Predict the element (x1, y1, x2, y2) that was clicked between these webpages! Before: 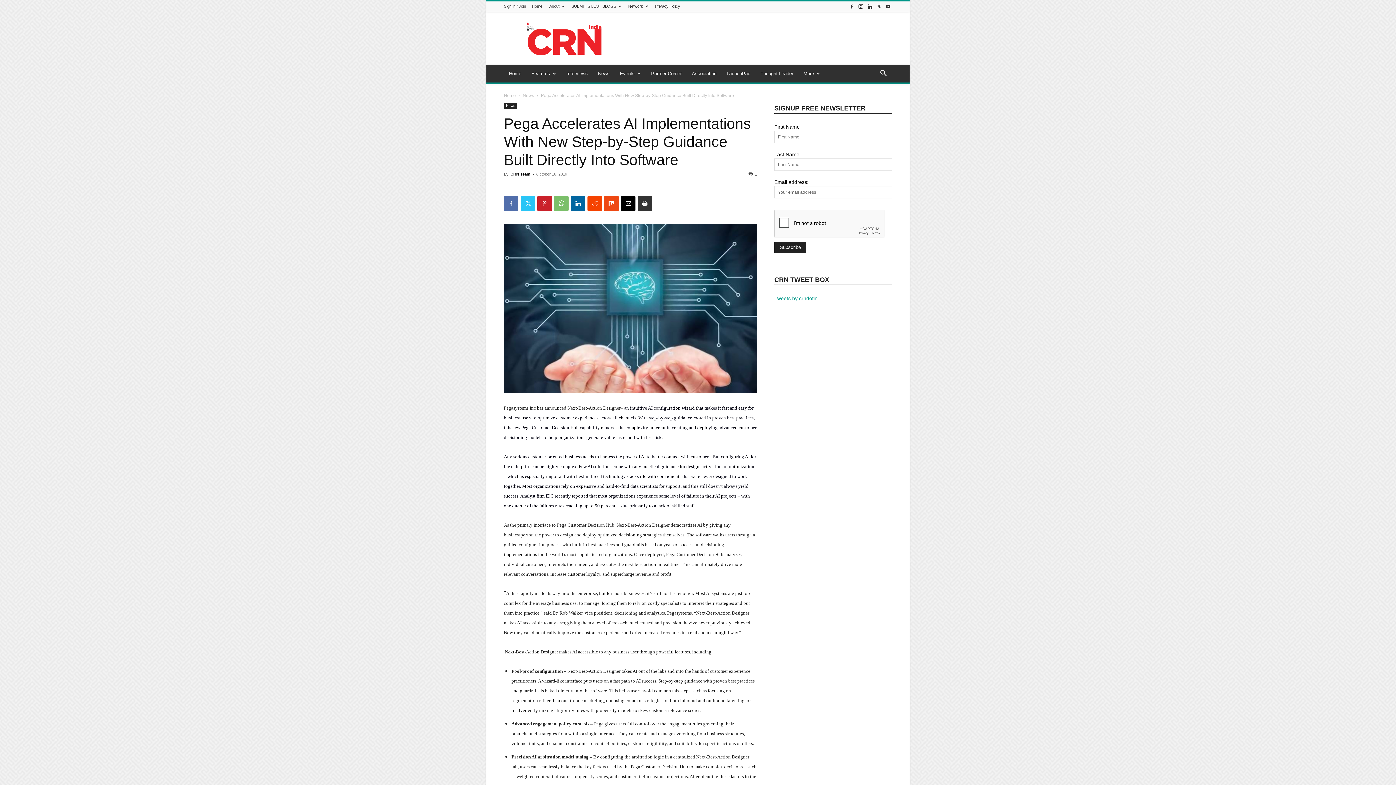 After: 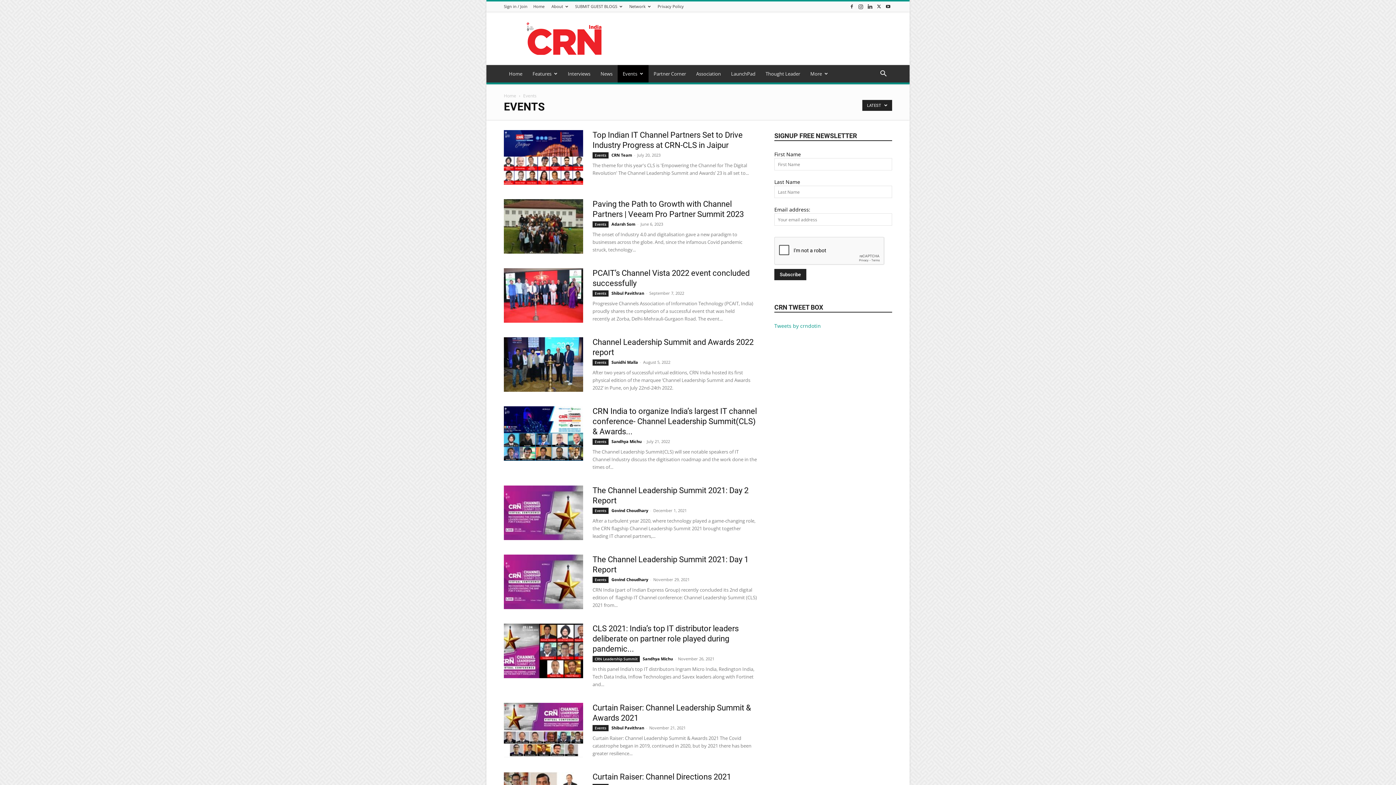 Action: label: Events bbox: (614, 65, 646, 82)